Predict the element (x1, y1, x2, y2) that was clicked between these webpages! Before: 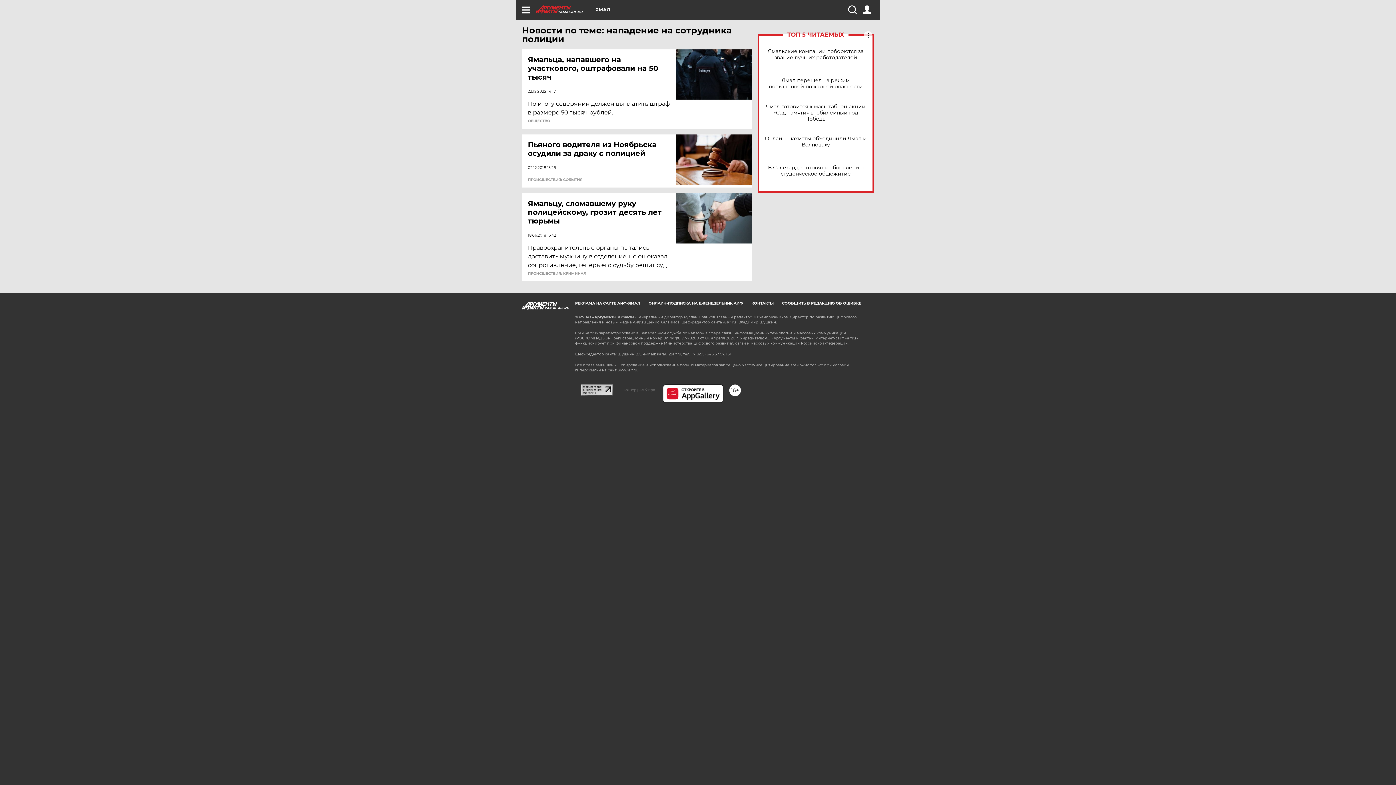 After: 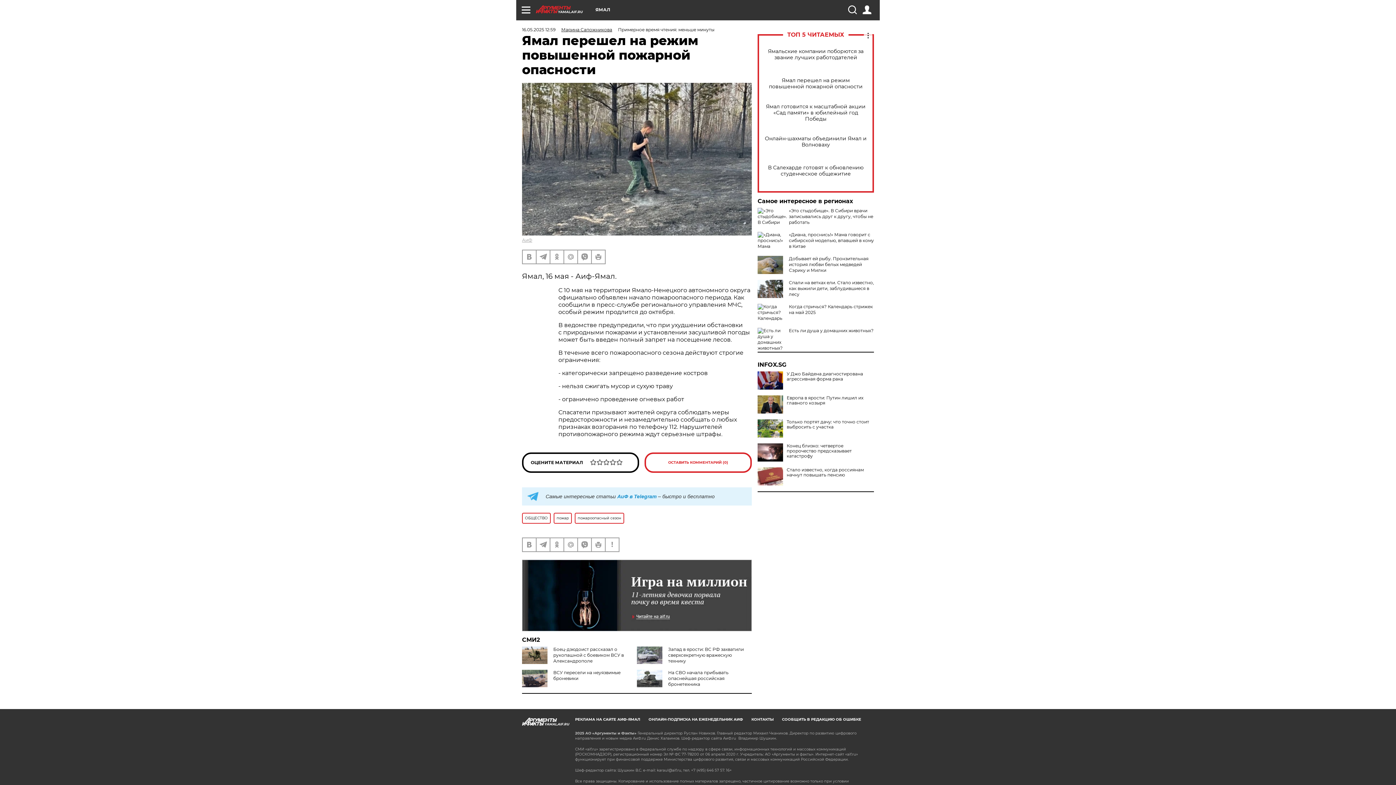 Action: label: Ямал перешел на режим повышенной пожарной опасности bbox: (765, 77, 866, 89)